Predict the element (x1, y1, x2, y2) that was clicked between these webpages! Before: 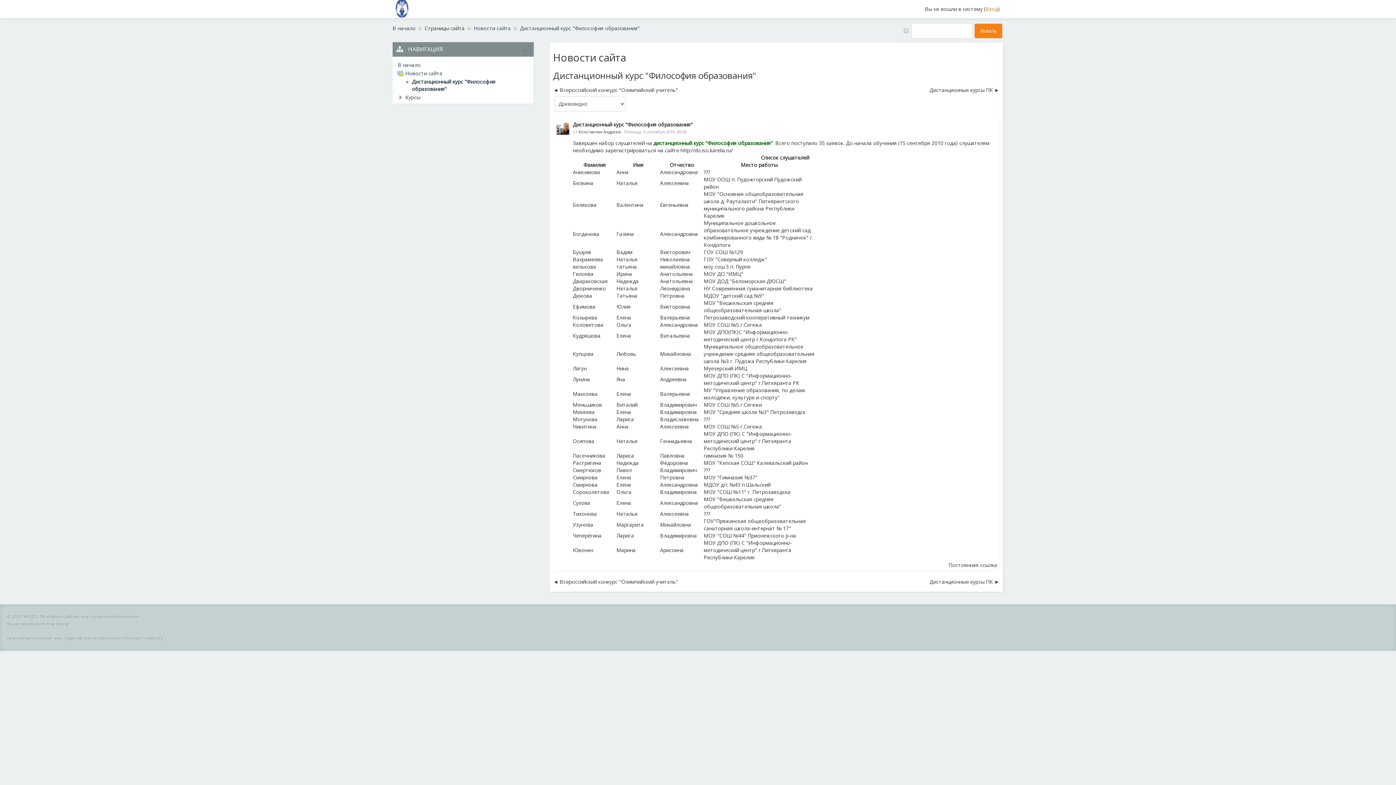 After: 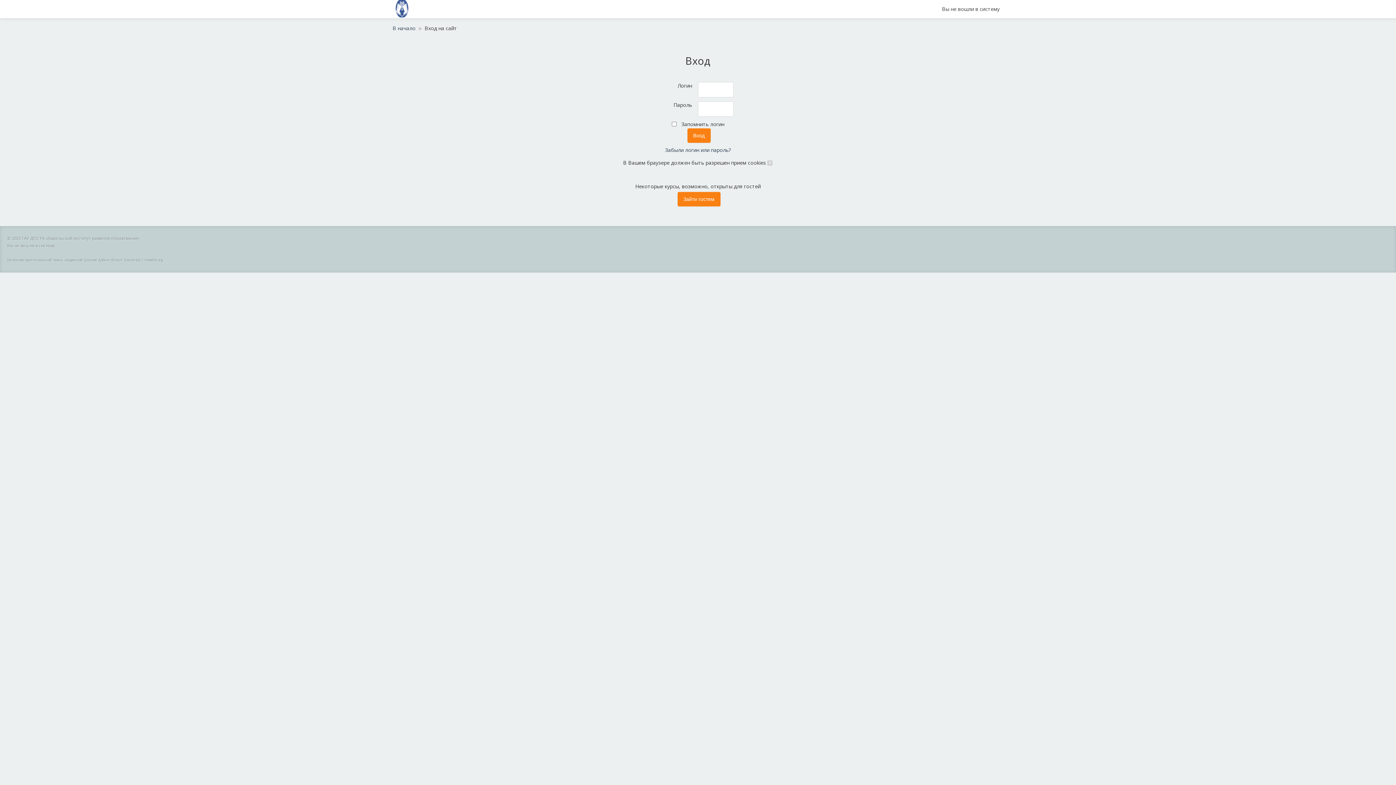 Action: bbox: (57, 621, 67, 626) label: Вход